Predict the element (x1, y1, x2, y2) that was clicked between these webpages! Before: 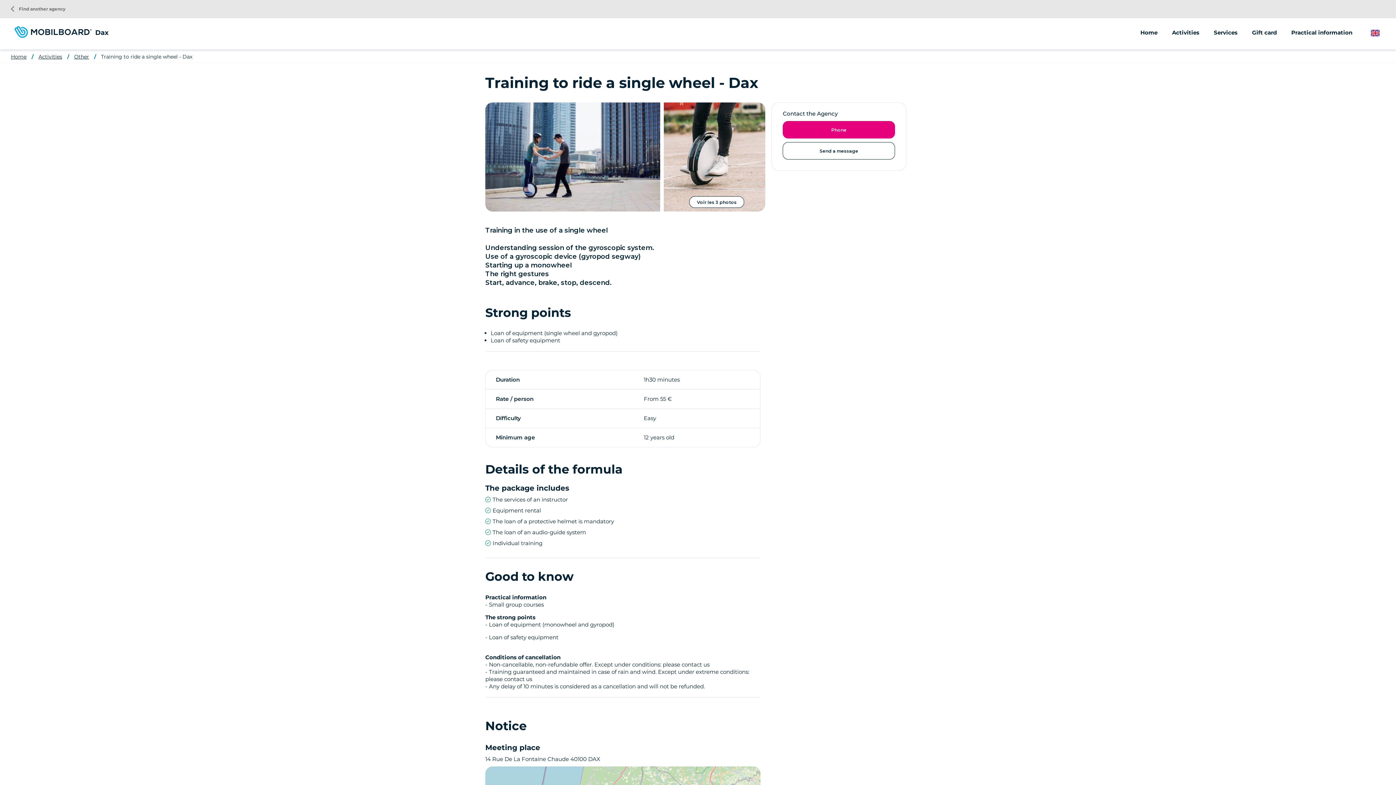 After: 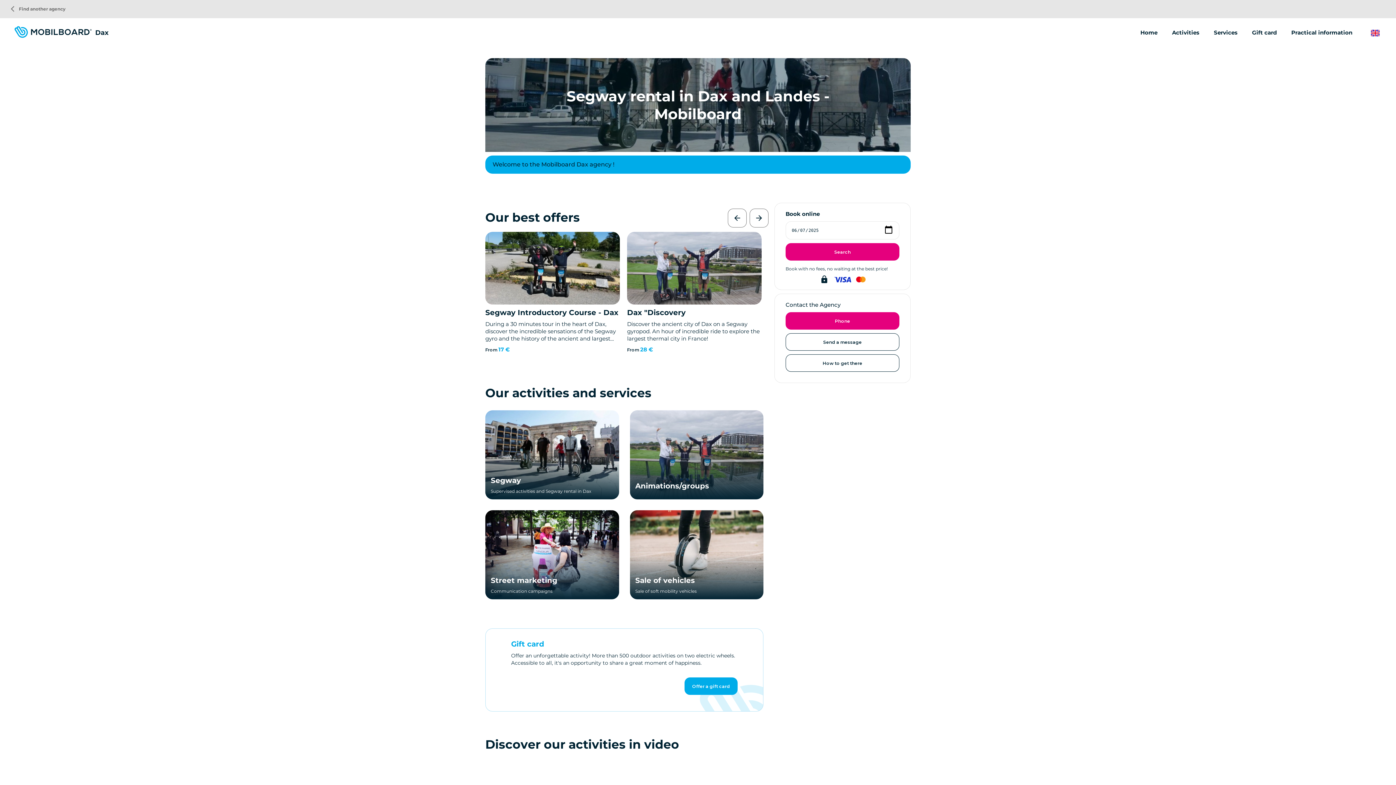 Action: bbox: (10, 53, 26, 60) label: Home